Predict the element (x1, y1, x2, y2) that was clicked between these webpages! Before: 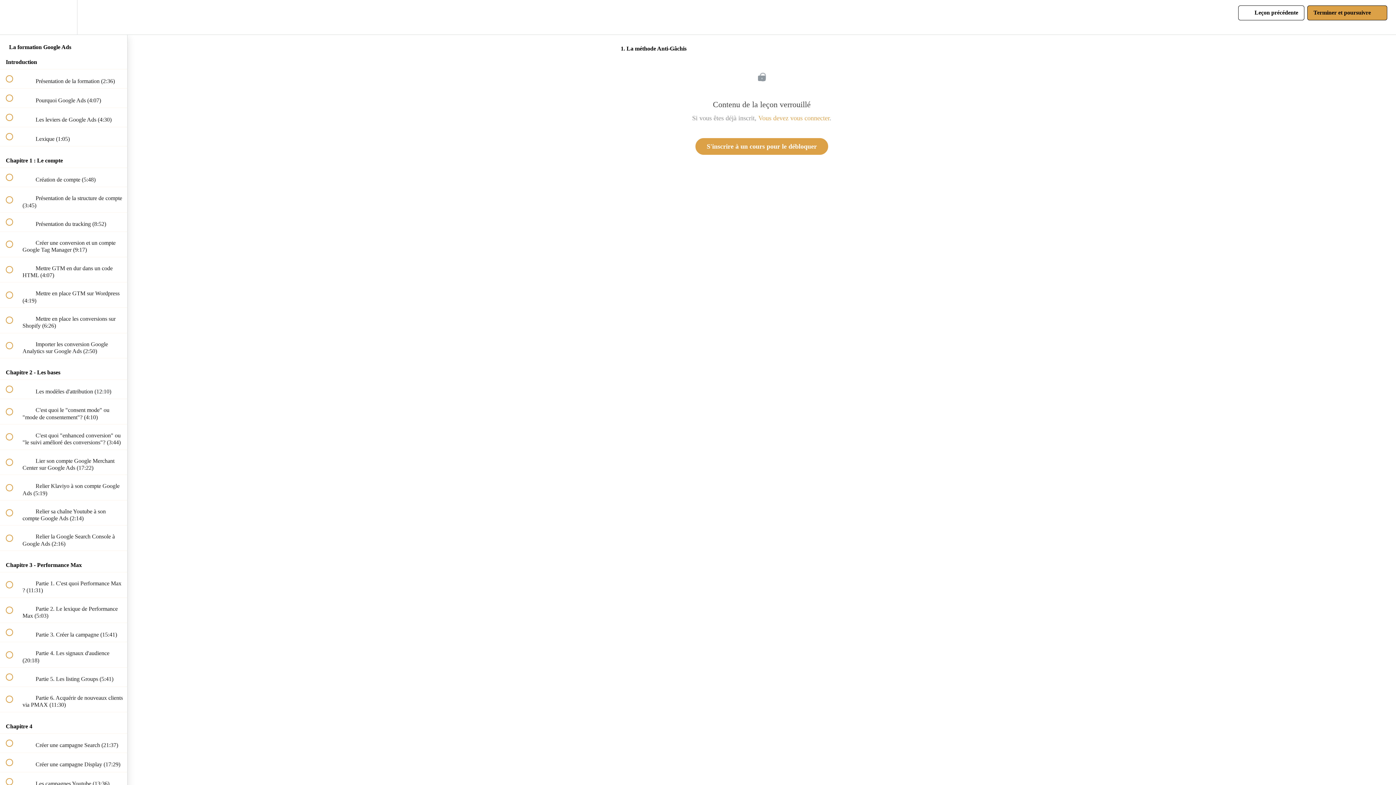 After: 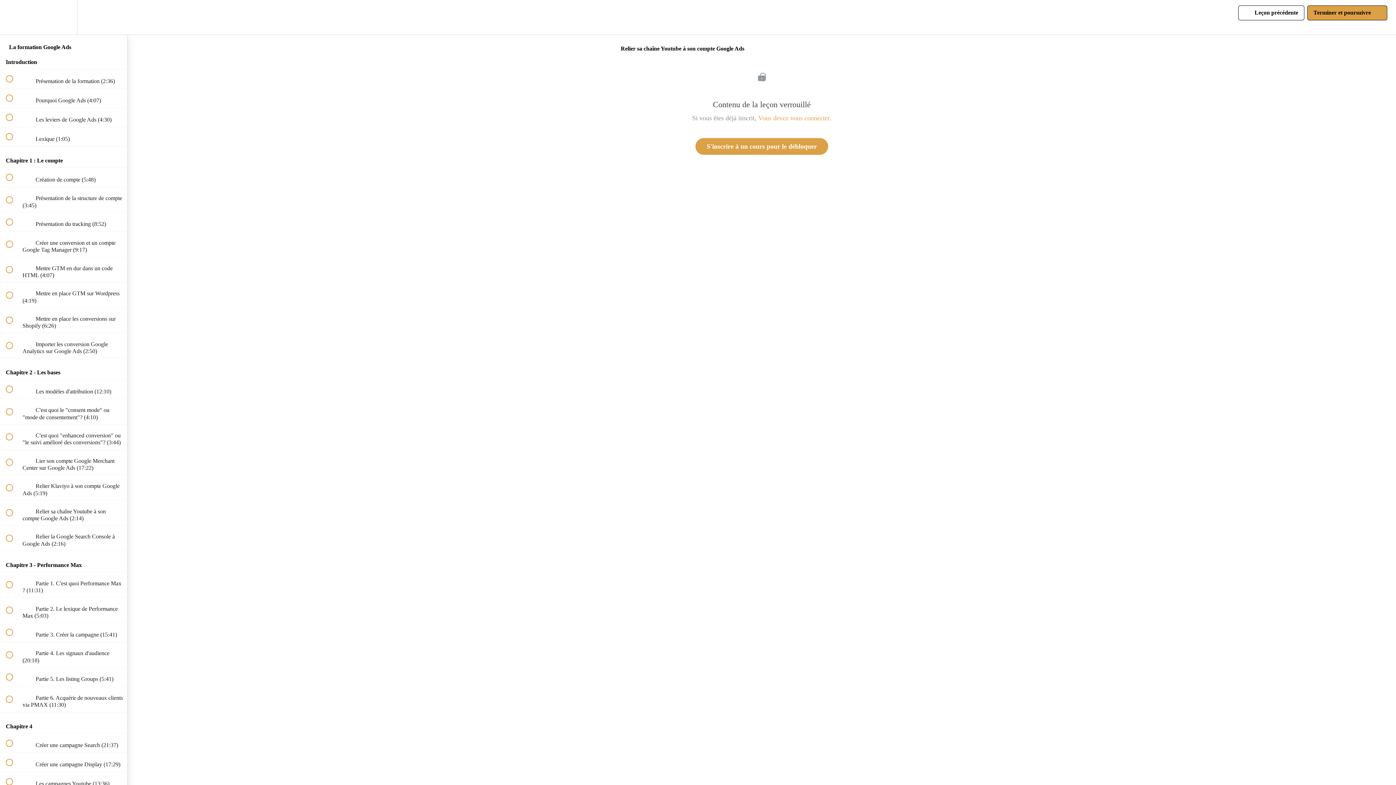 Action: label:  
 Relier sa chaîne Youtube à son compte Google Ads (2:14) bbox: (0, 500, 127, 525)